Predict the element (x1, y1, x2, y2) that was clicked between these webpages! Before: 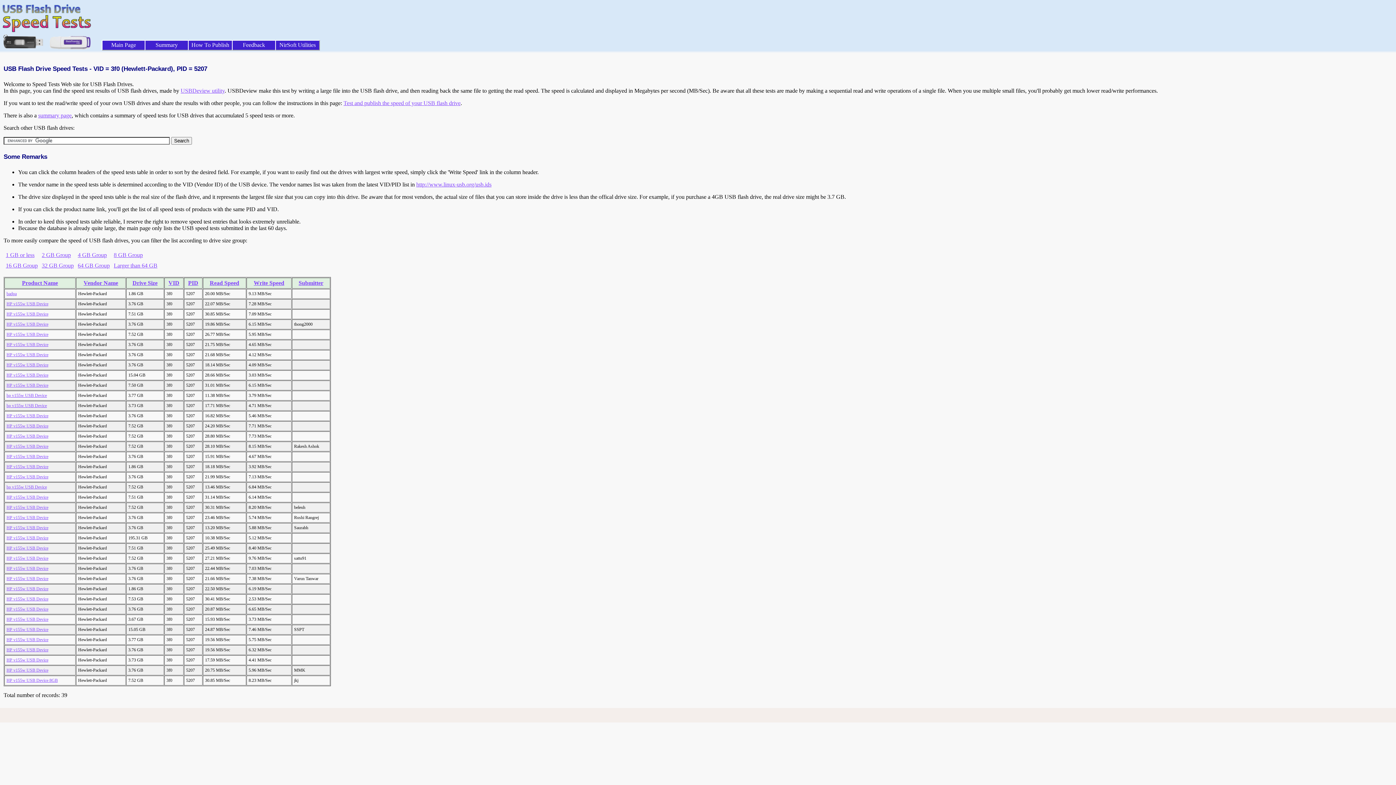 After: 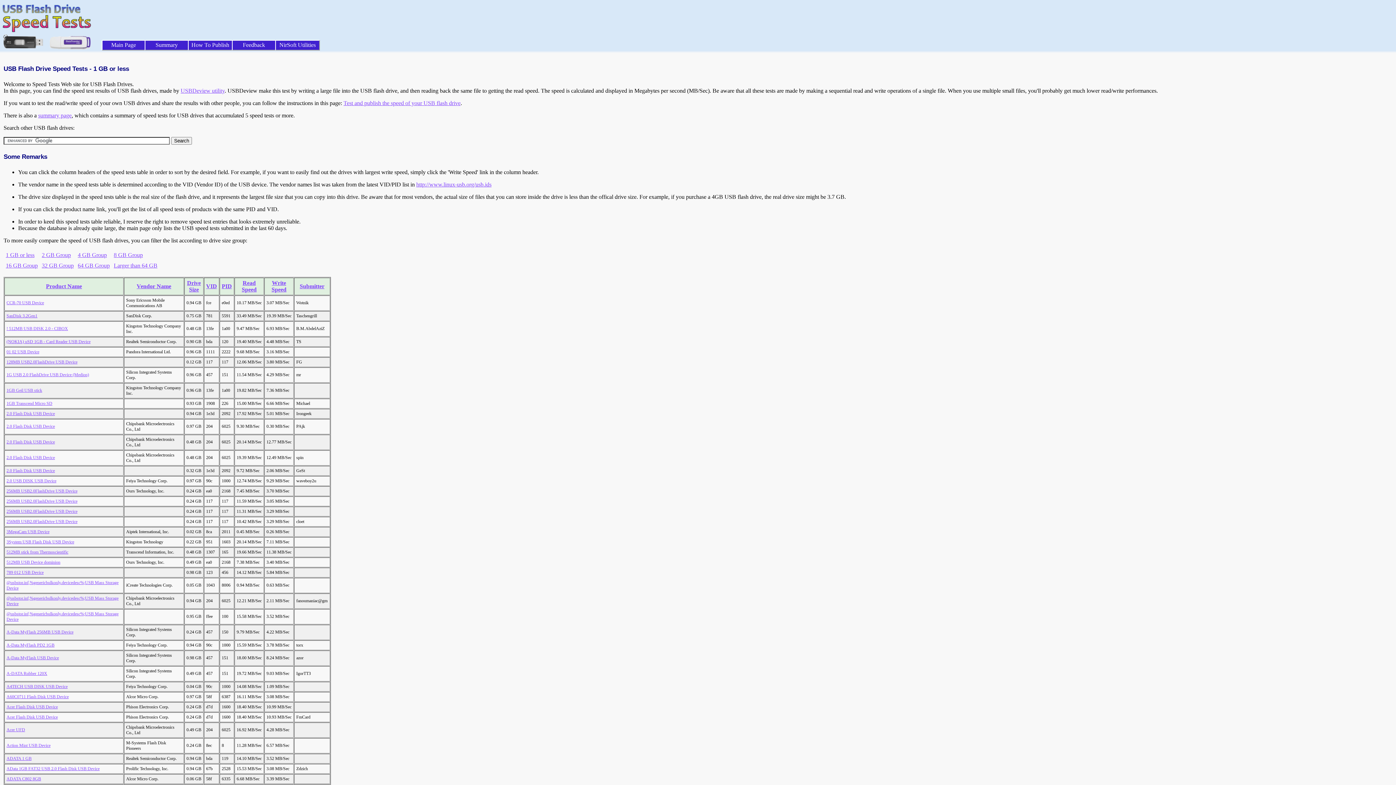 Action: label: 1 GB or less bbox: (5, 252, 34, 258)